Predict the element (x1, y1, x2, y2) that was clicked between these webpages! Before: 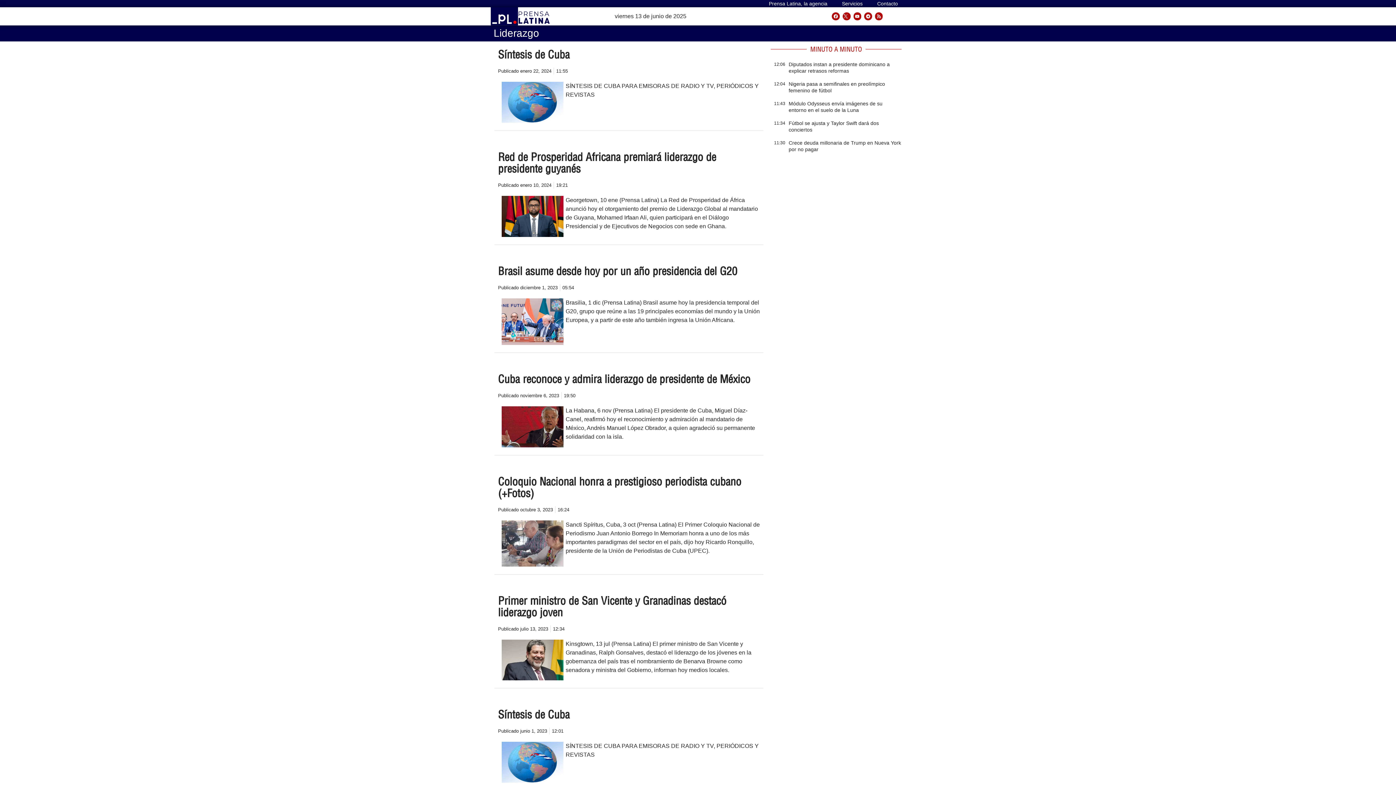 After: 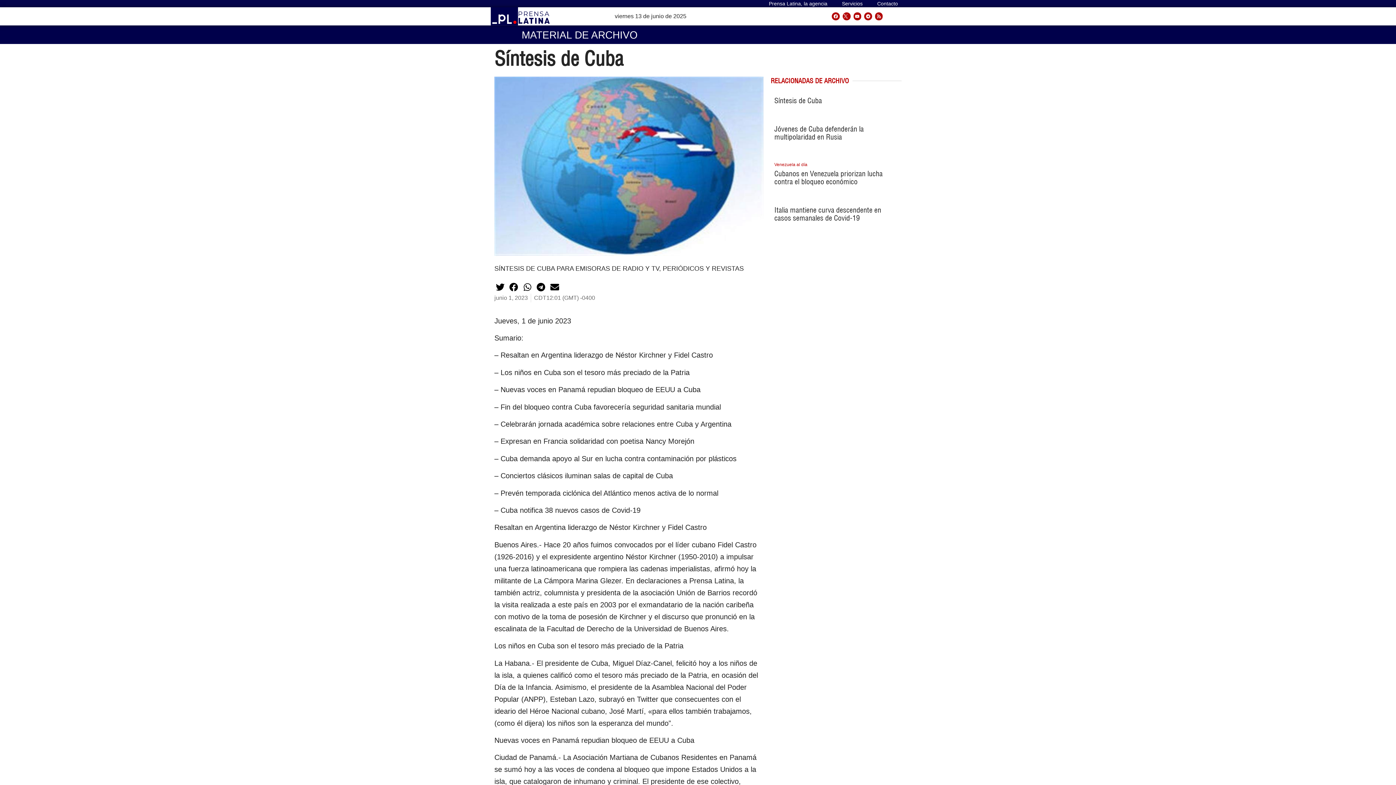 Action: bbox: (501, 742, 563, 783)